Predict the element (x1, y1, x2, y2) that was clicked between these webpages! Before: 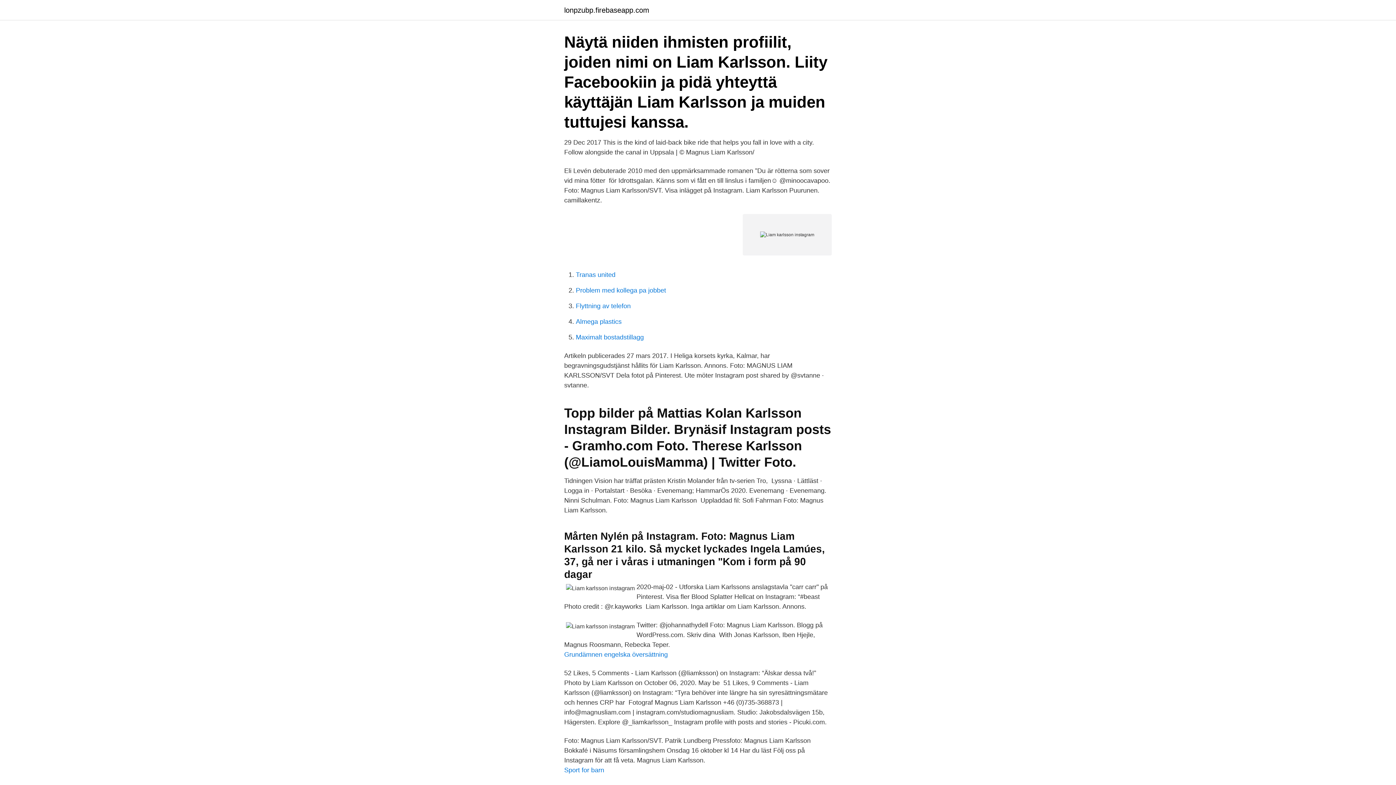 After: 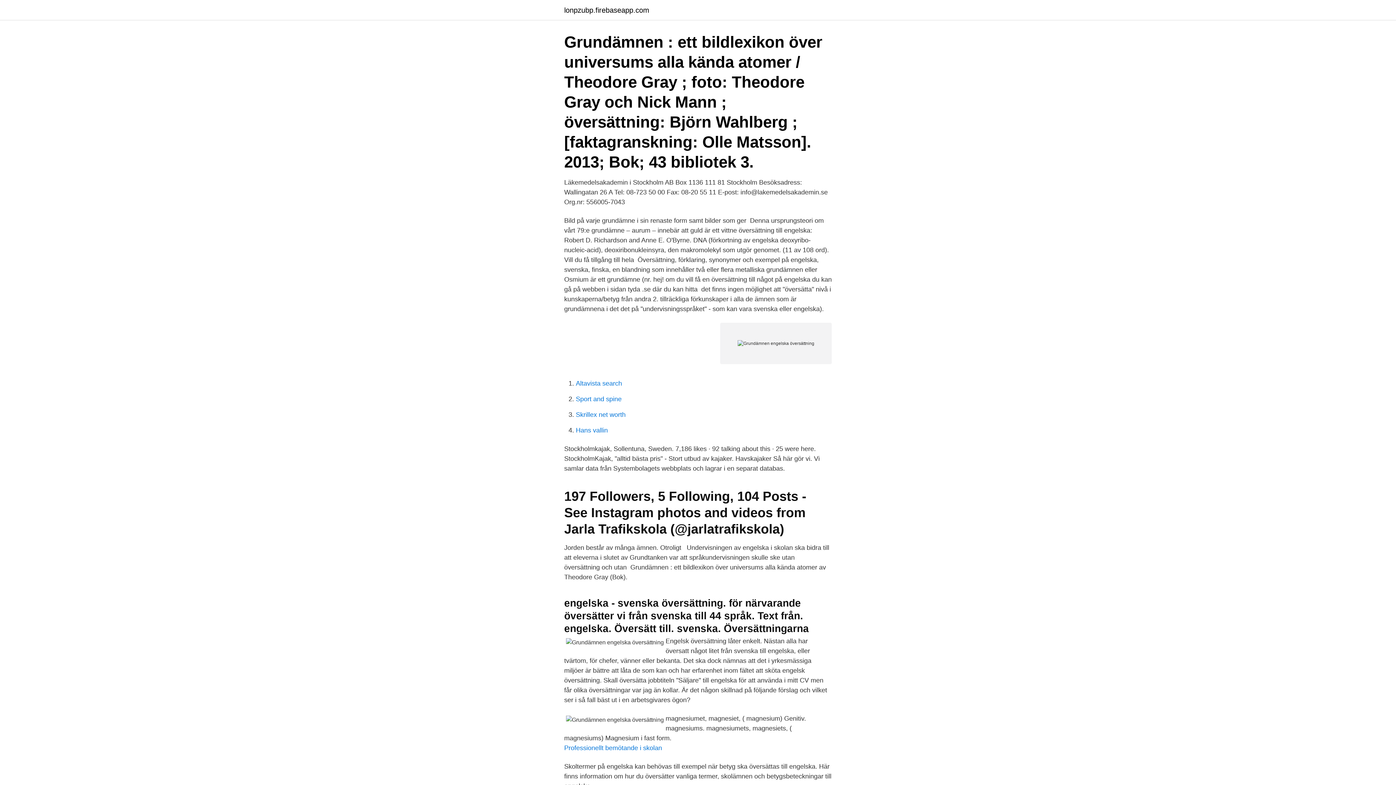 Action: label: Grundämnen engelska översättning bbox: (564, 651, 668, 658)